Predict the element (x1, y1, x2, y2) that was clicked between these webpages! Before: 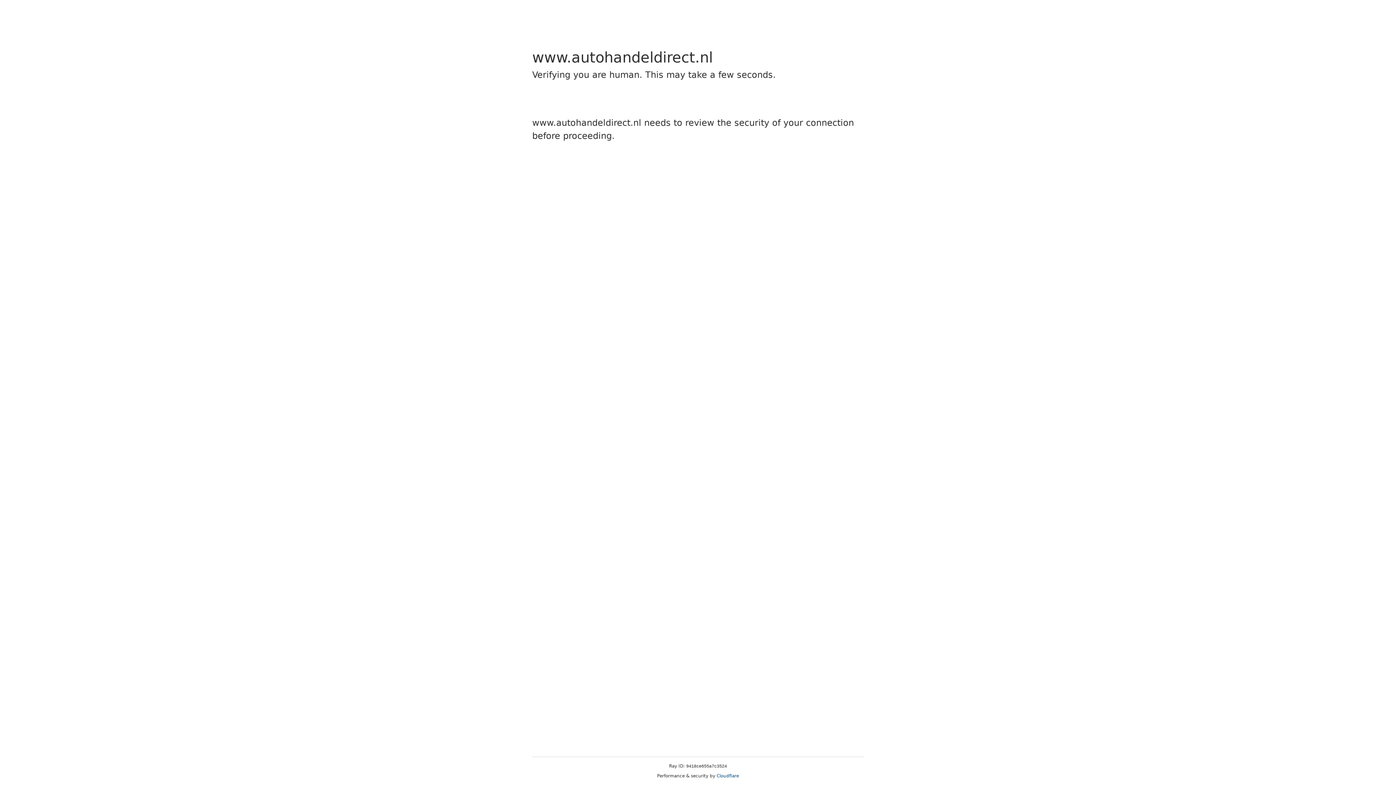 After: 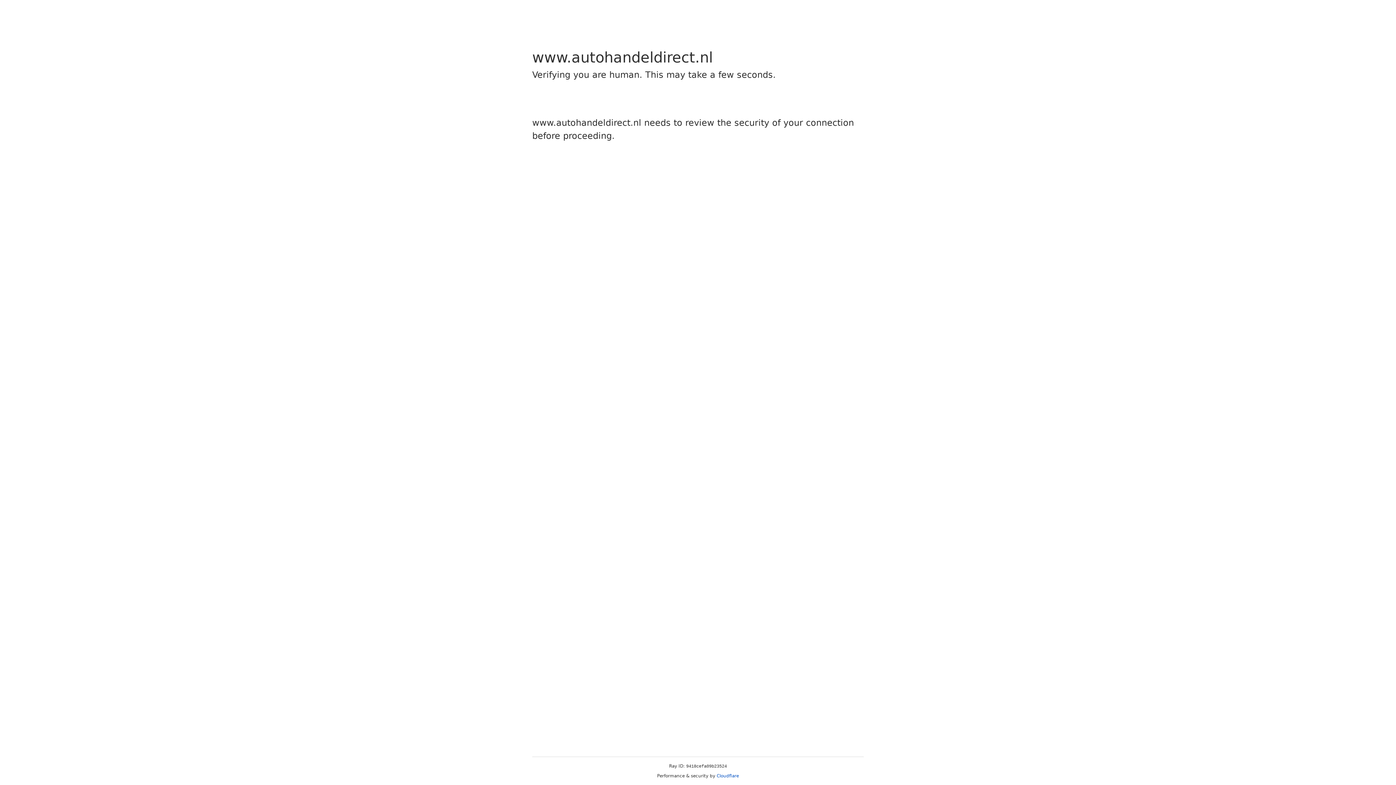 Action: label: Cloudflare bbox: (716, 773, 739, 778)